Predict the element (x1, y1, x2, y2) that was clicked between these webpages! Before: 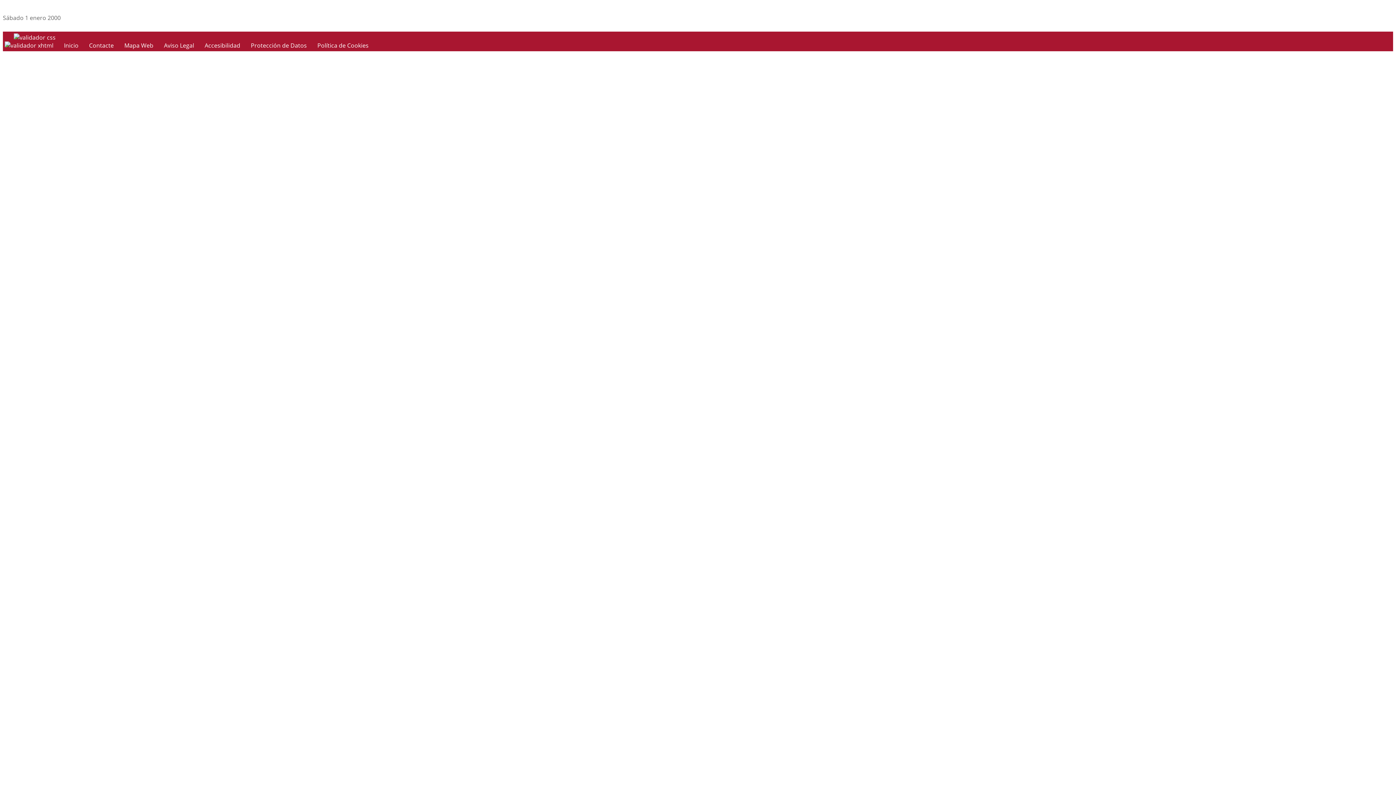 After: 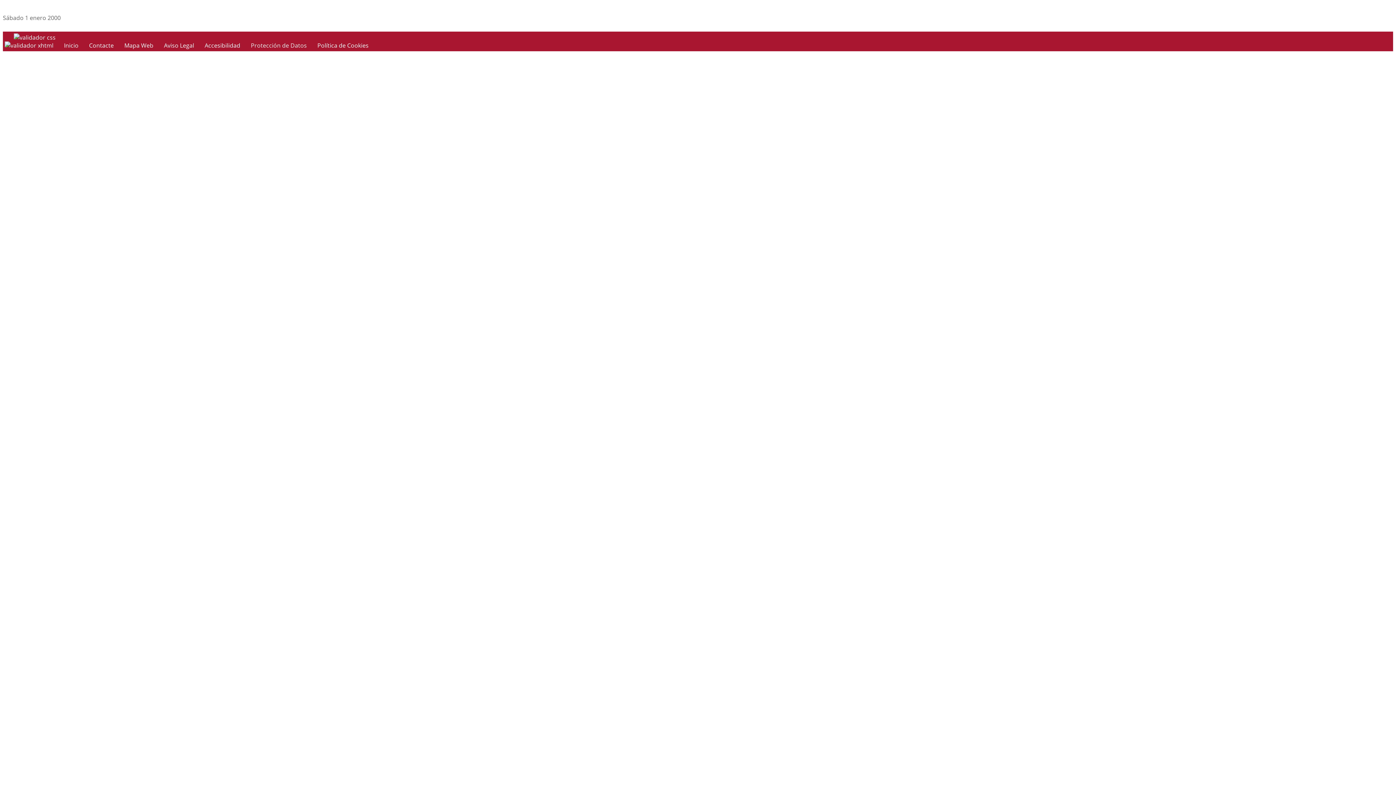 Action: label: Protección de Datos bbox: (250, 41, 306, 49)